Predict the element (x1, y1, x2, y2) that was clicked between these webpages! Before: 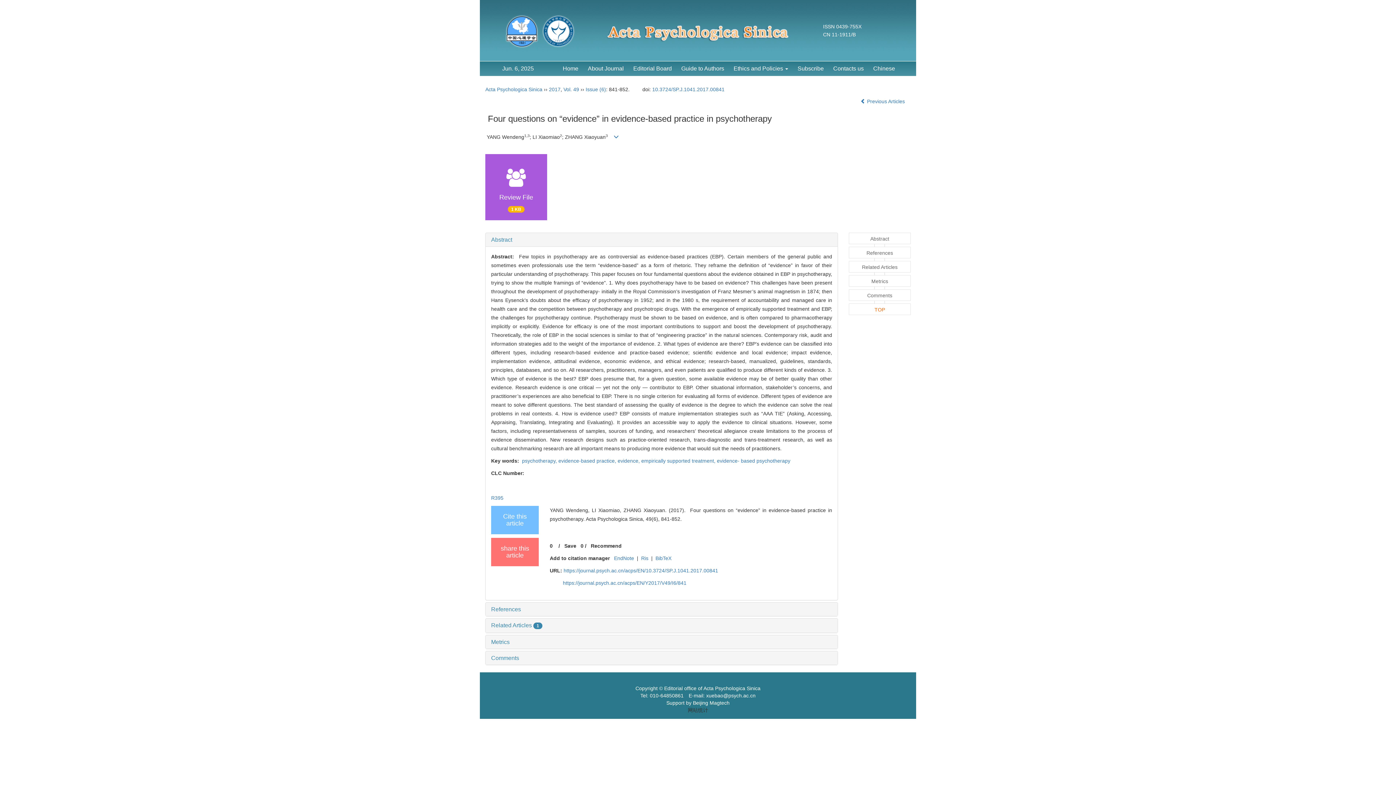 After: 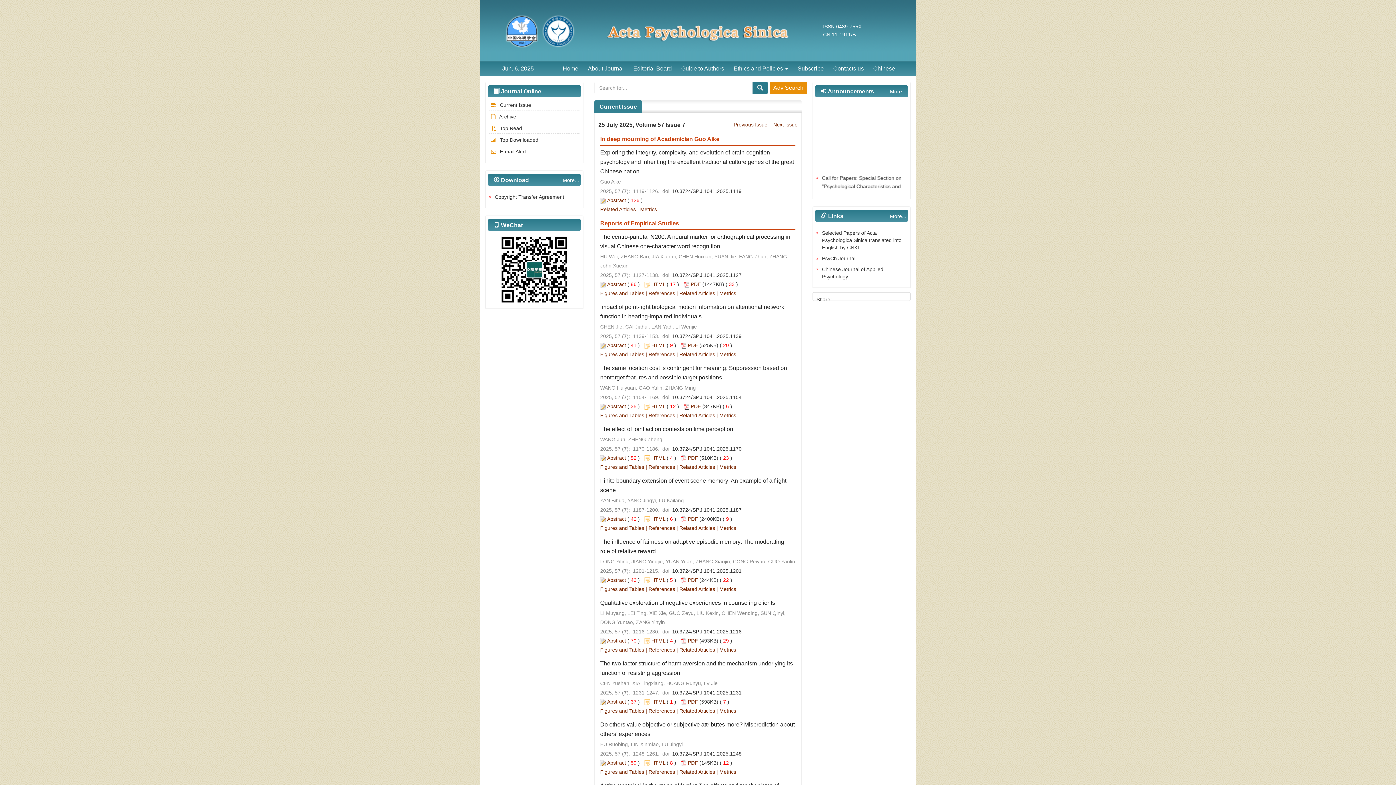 Action: bbox: (558, 61, 583, 76) label: Home